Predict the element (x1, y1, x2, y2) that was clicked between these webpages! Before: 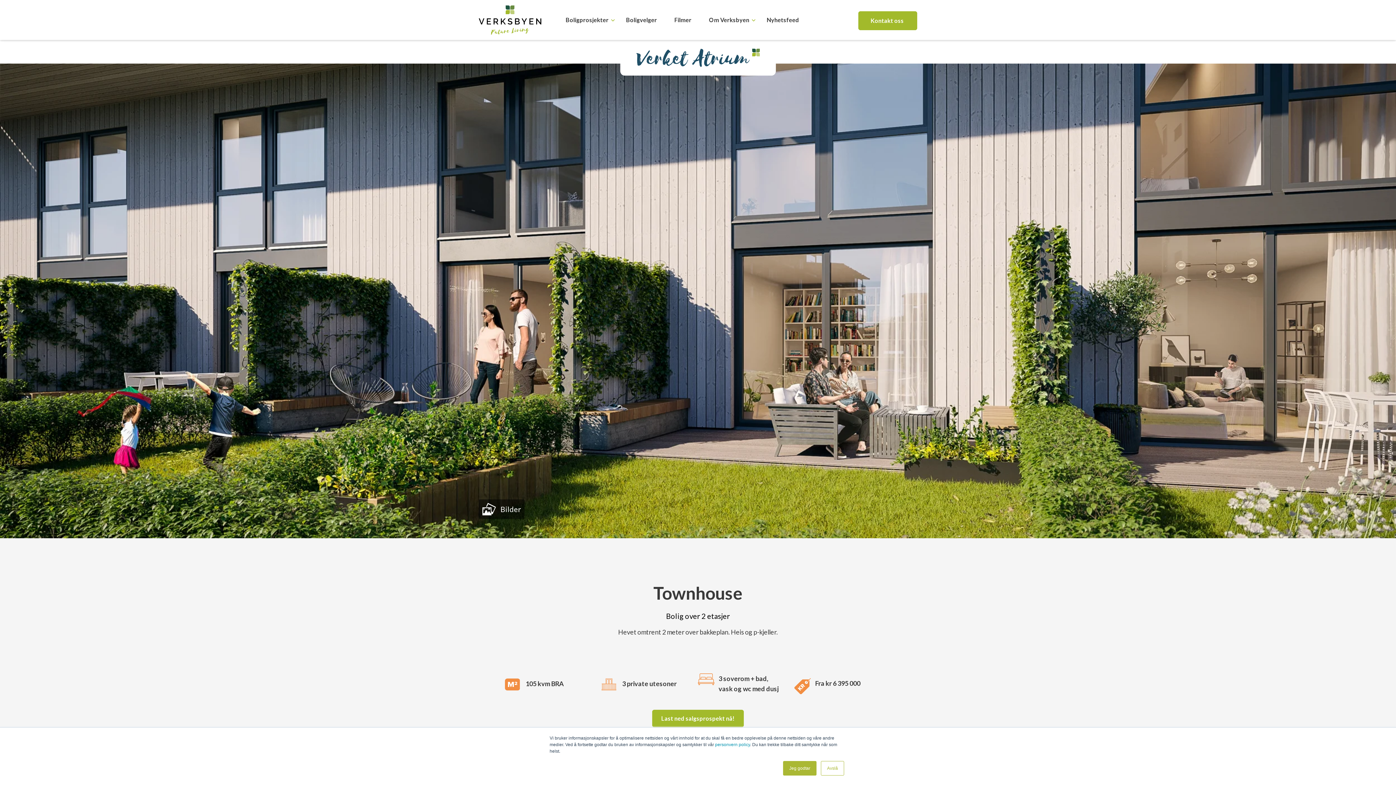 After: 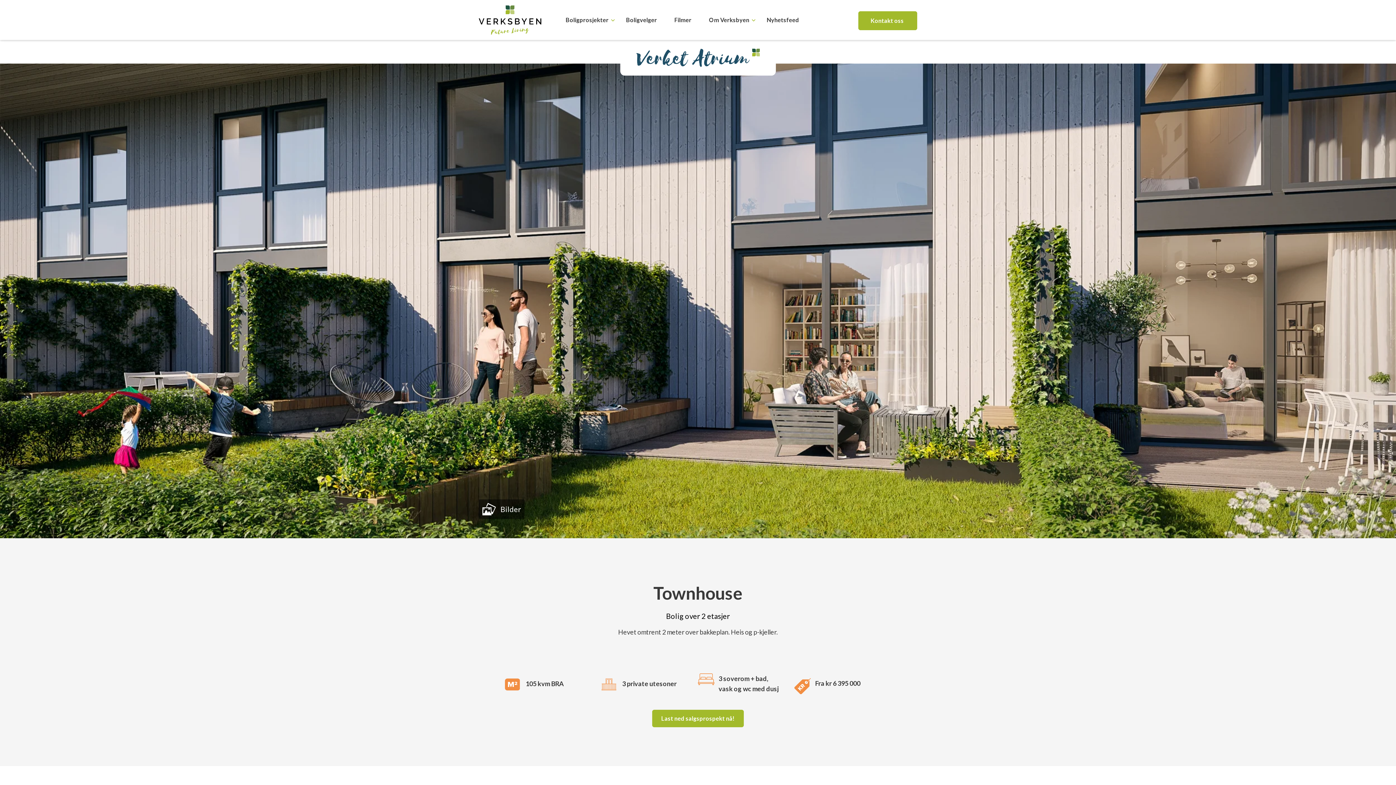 Action: label: Jeg godtar bbox: (783, 761, 816, 776)